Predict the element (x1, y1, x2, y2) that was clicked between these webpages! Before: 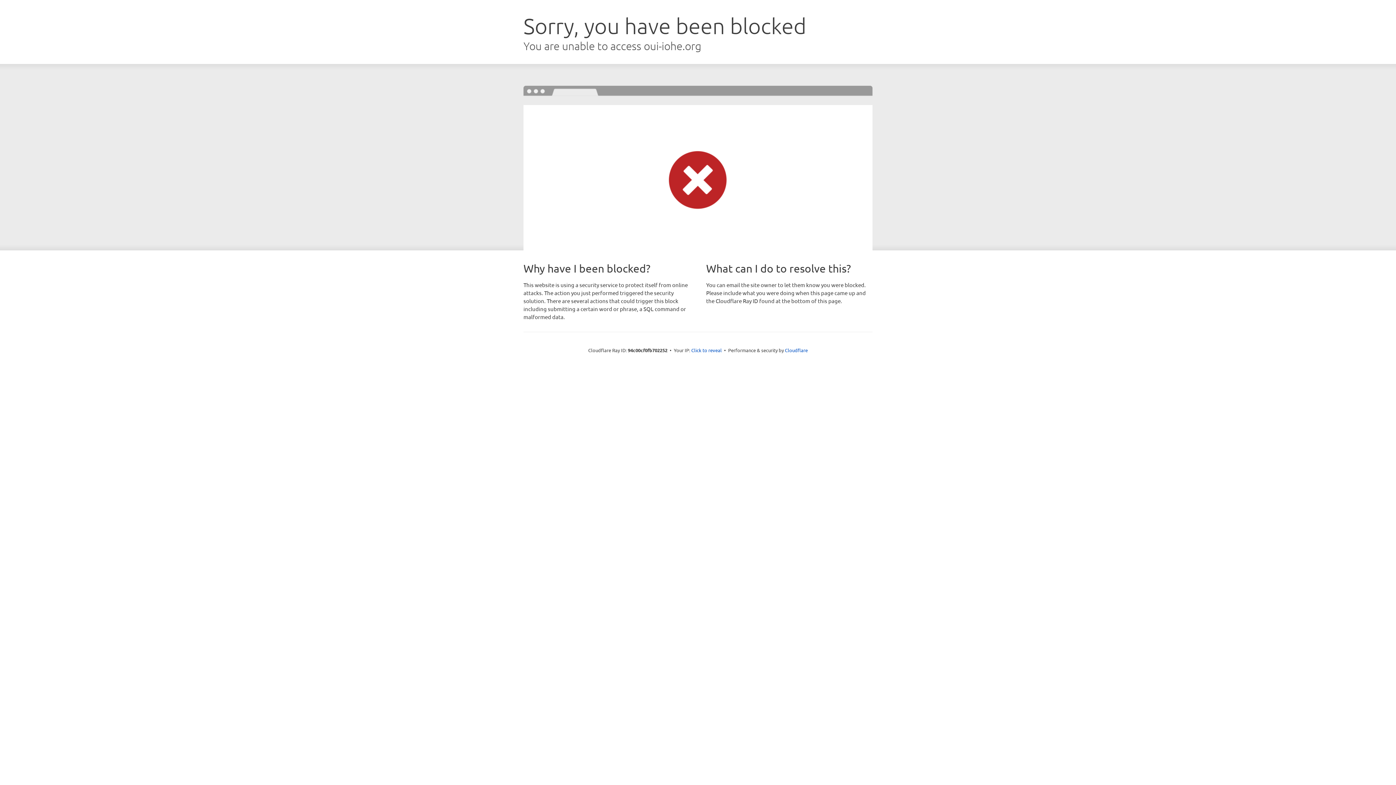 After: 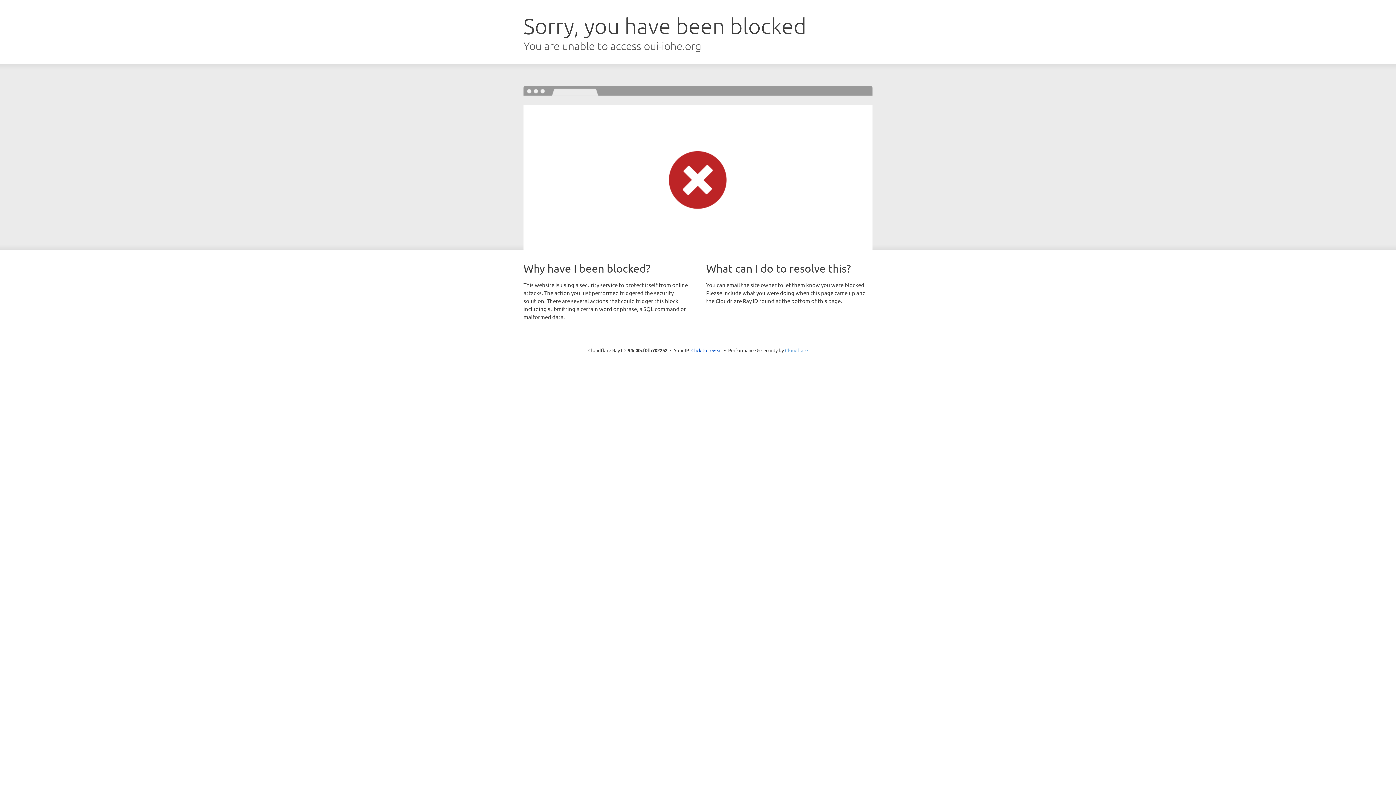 Action: label: Cloudflare bbox: (785, 347, 808, 353)